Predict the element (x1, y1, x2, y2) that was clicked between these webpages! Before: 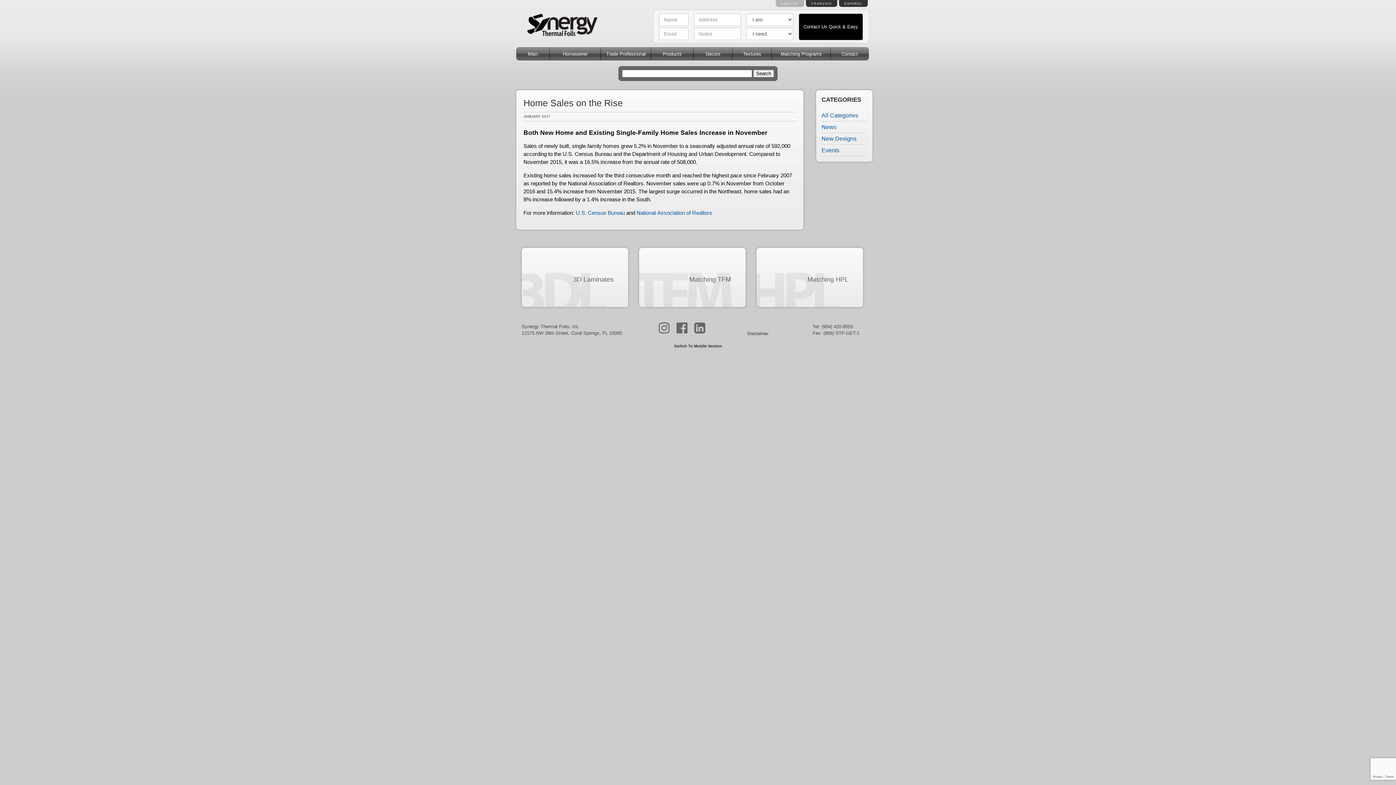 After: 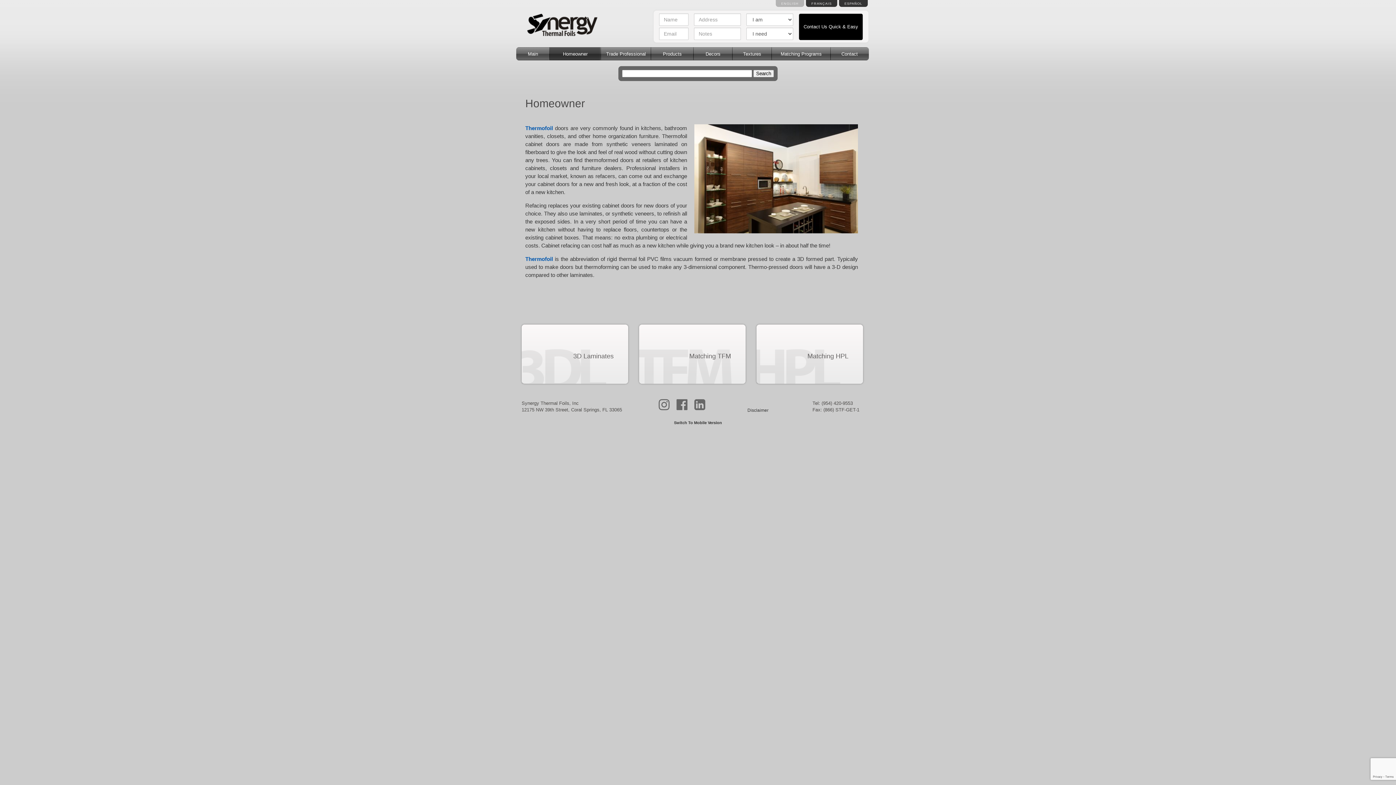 Action: bbox: (549, 47, 601, 60) label: Homeowner